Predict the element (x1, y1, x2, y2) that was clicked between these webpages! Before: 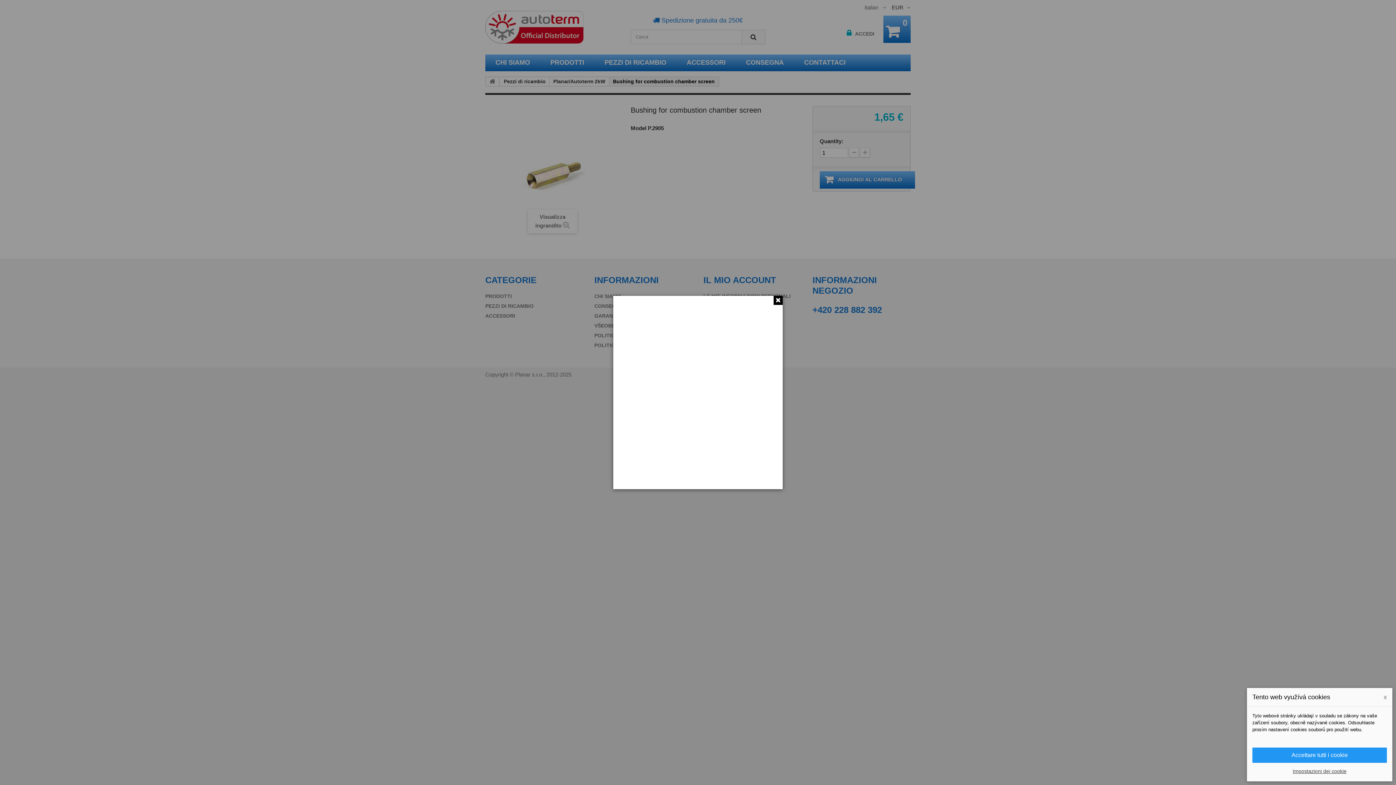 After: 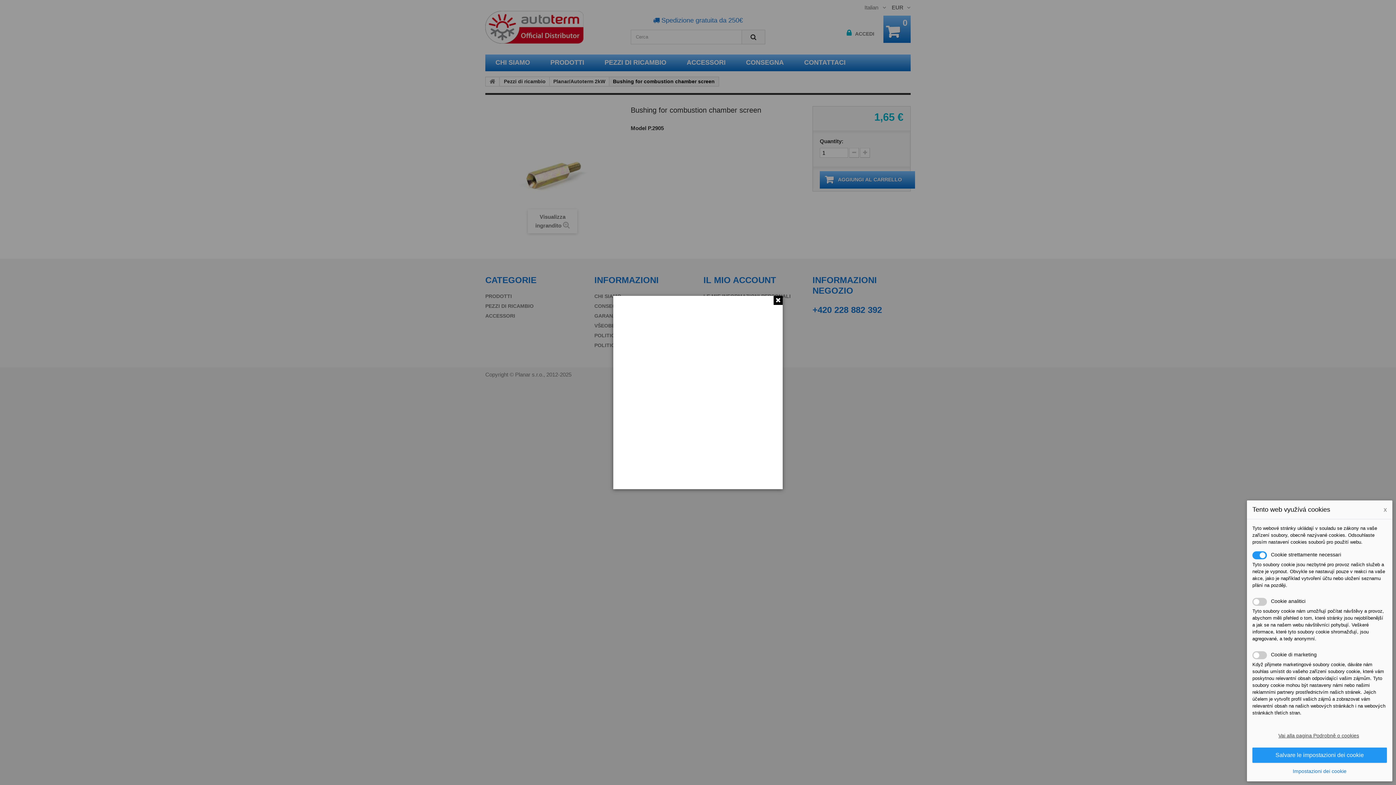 Action: label: Impostazioni dei cookie bbox: (1252, 768, 1387, 774)